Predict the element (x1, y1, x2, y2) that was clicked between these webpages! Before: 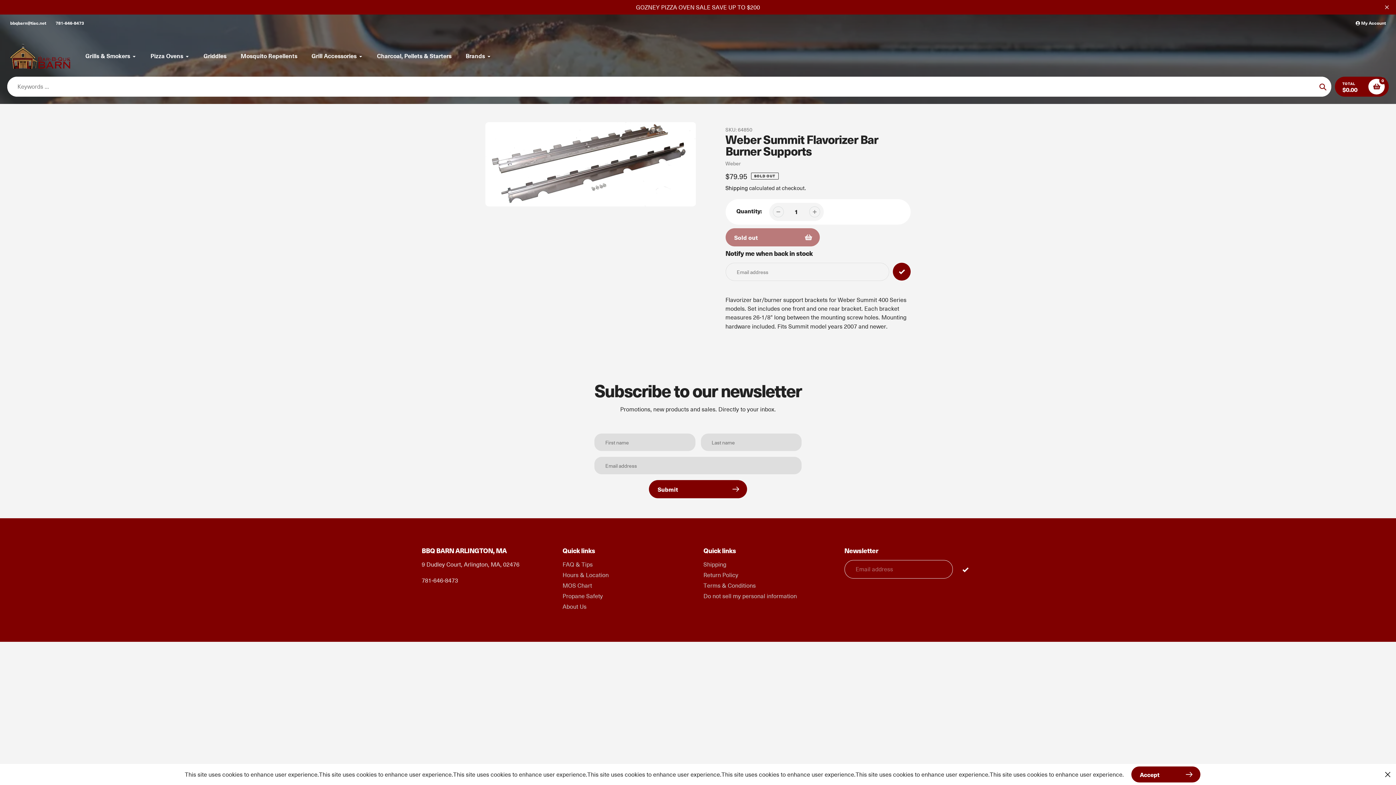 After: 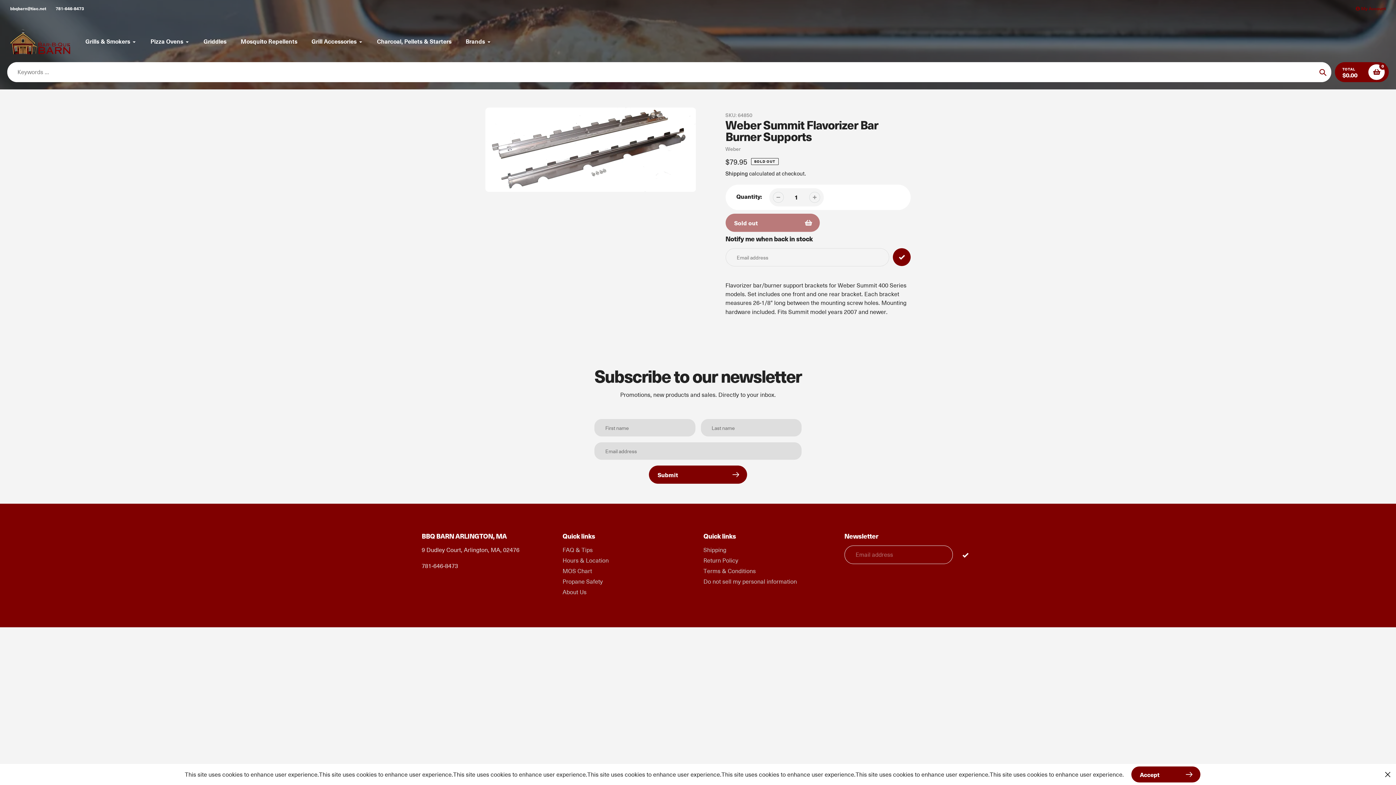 Action: label: Translation missing: en.sections.header.close_announcement_bar bbox: (1383, 3, 1390, 10)